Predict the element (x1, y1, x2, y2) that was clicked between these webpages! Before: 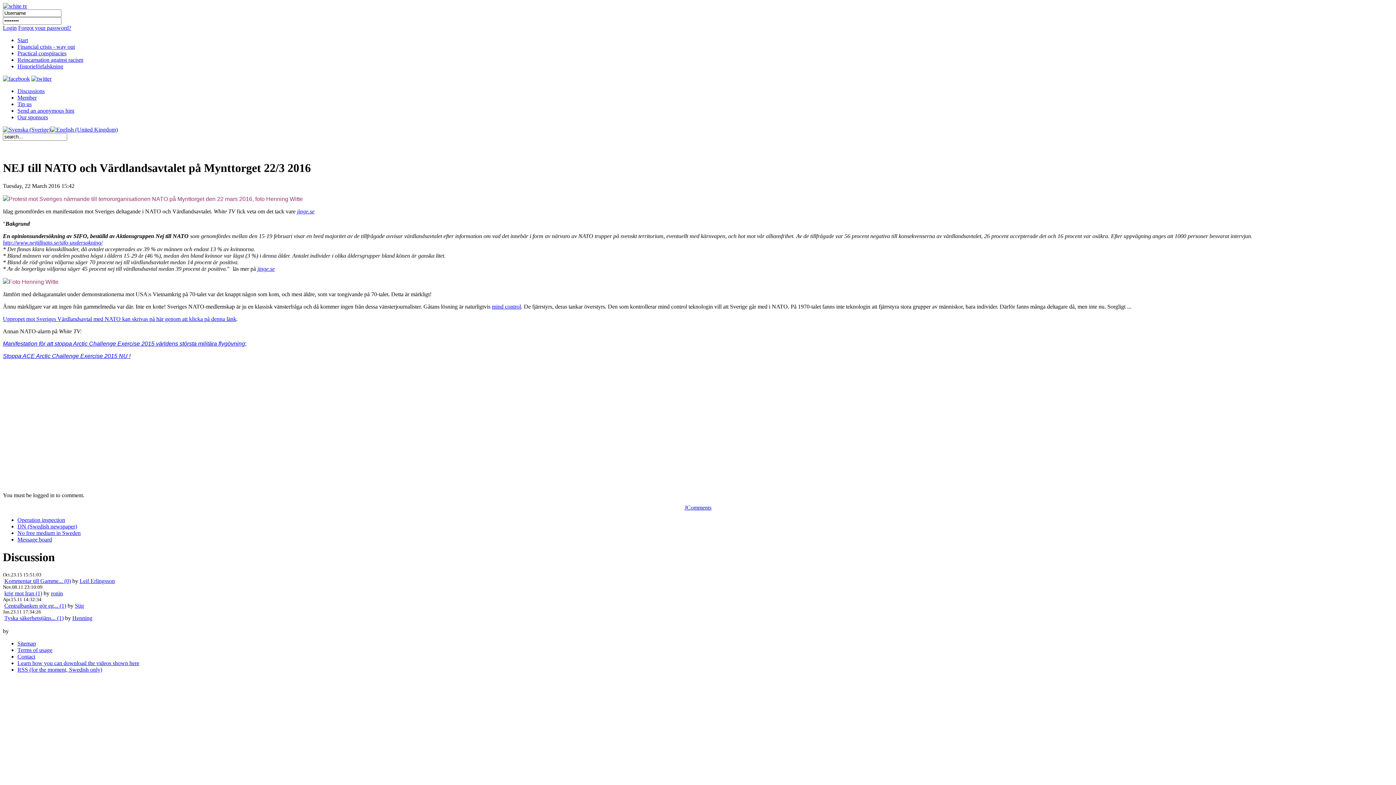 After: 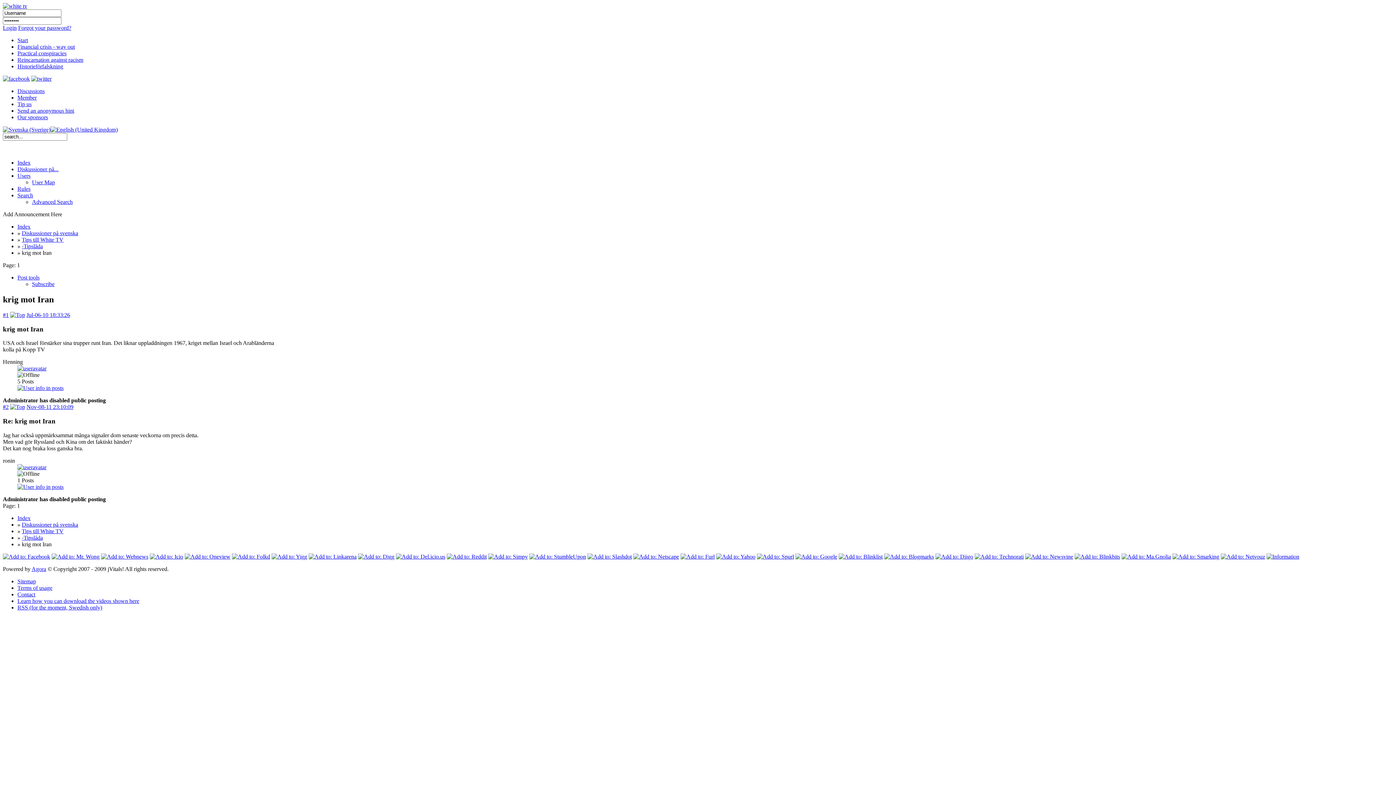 Action: label: krig mot Iran (1) bbox: (4, 590, 42, 596)